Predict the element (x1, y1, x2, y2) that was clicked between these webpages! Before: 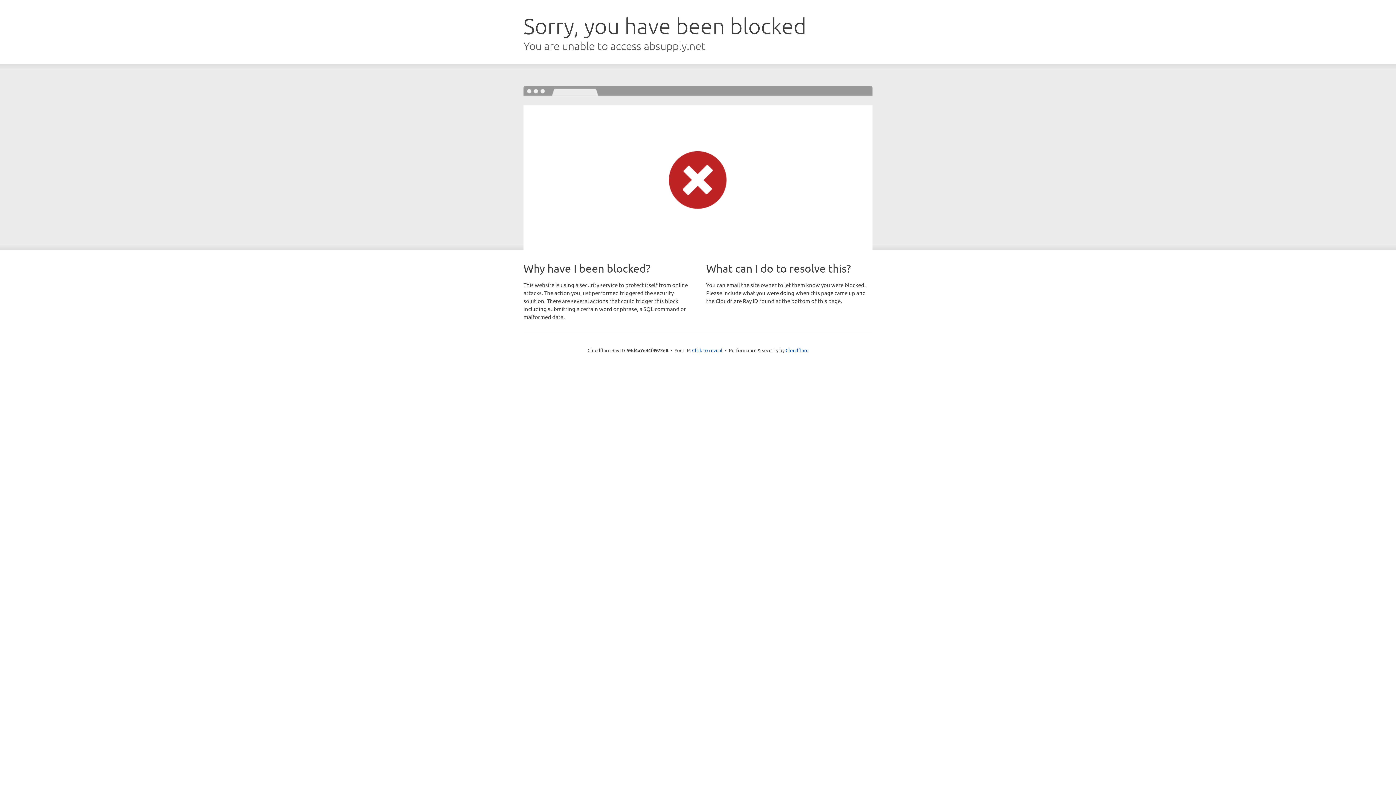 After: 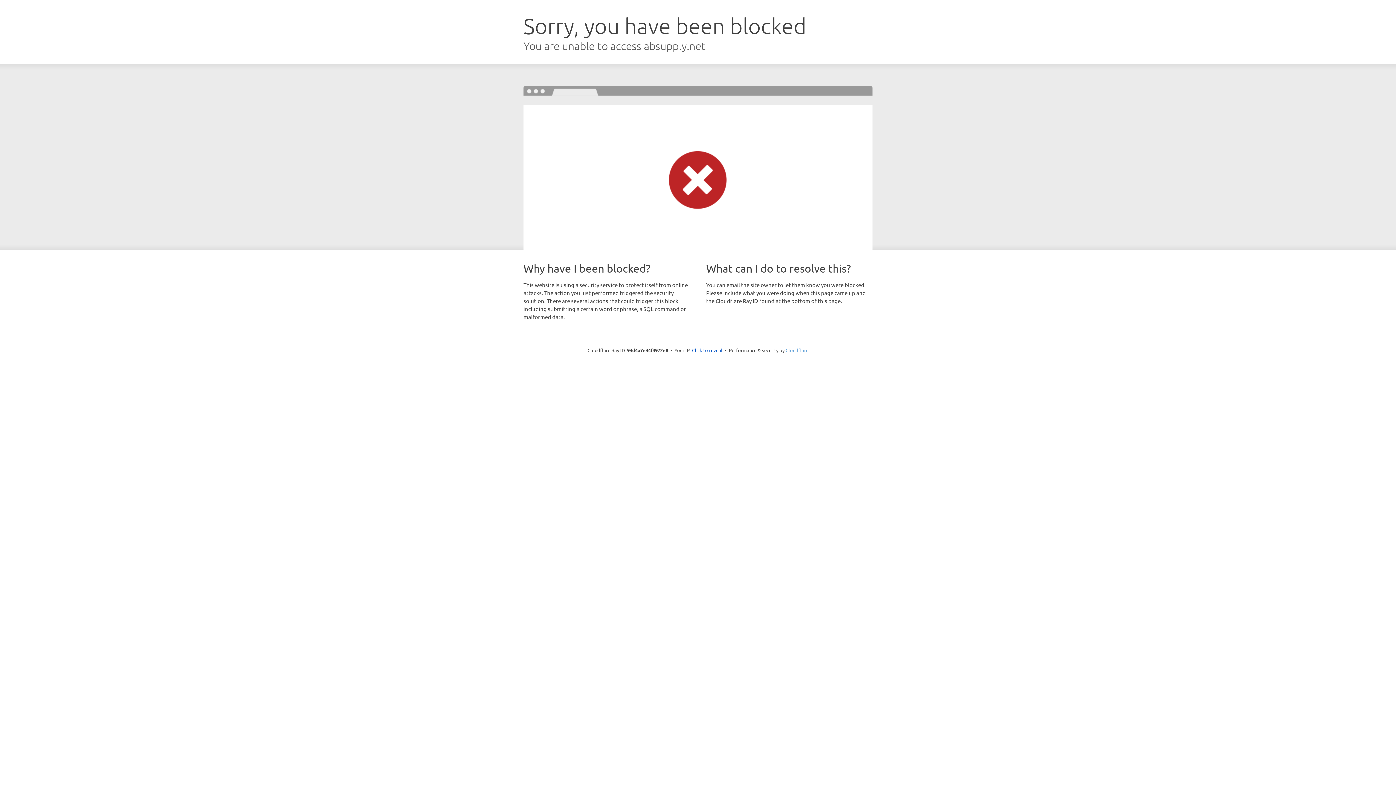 Action: label: Cloudflare bbox: (785, 347, 808, 353)